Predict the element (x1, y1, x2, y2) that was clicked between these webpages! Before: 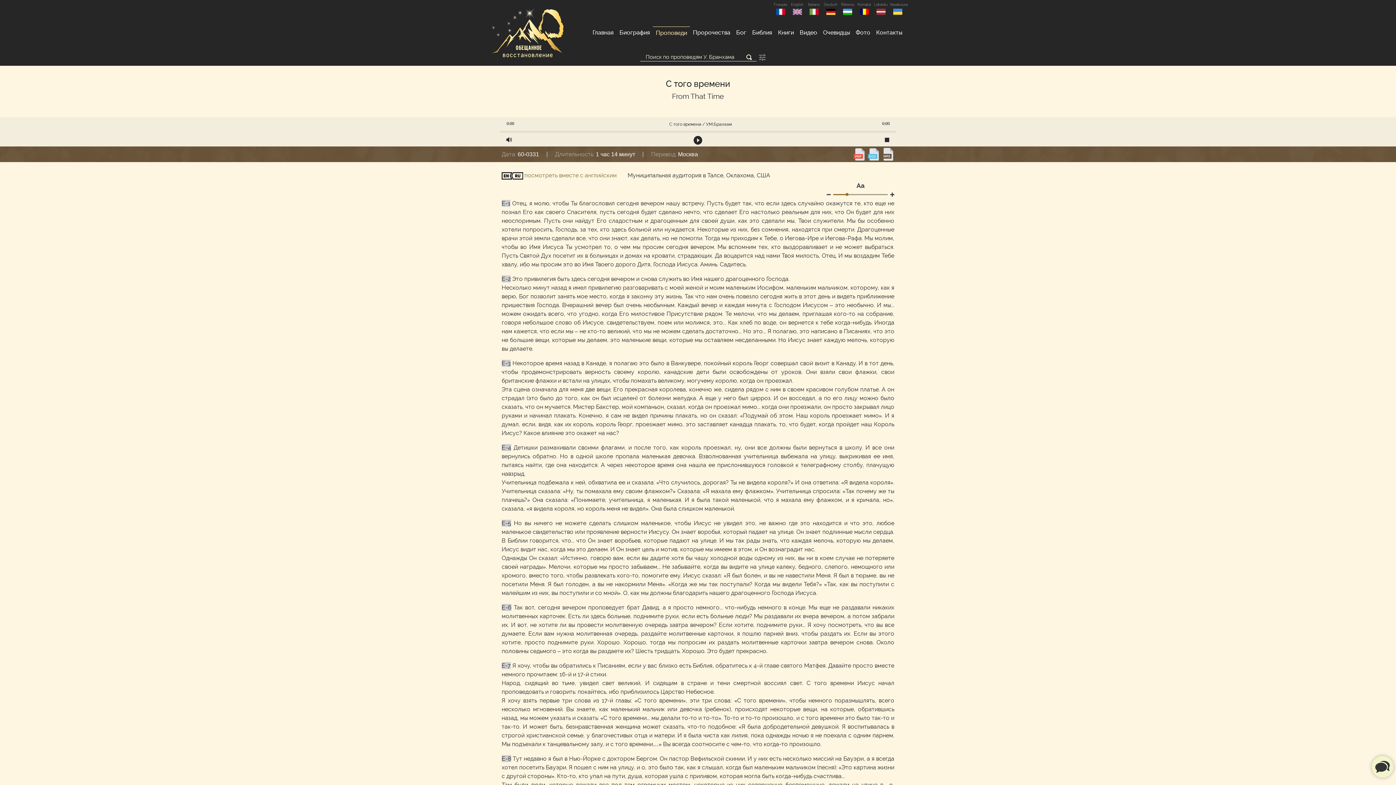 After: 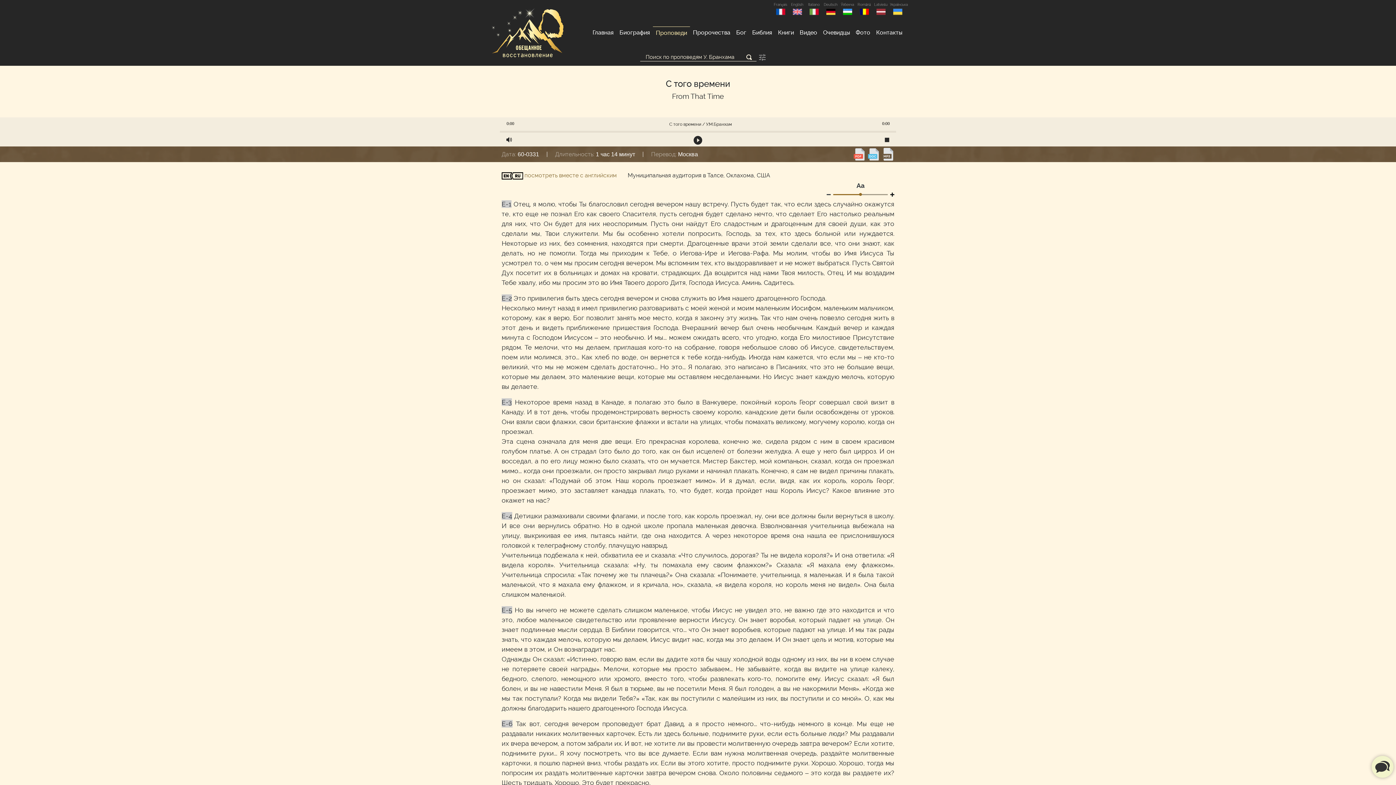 Action: bbox: (890, 192, 894, 197)